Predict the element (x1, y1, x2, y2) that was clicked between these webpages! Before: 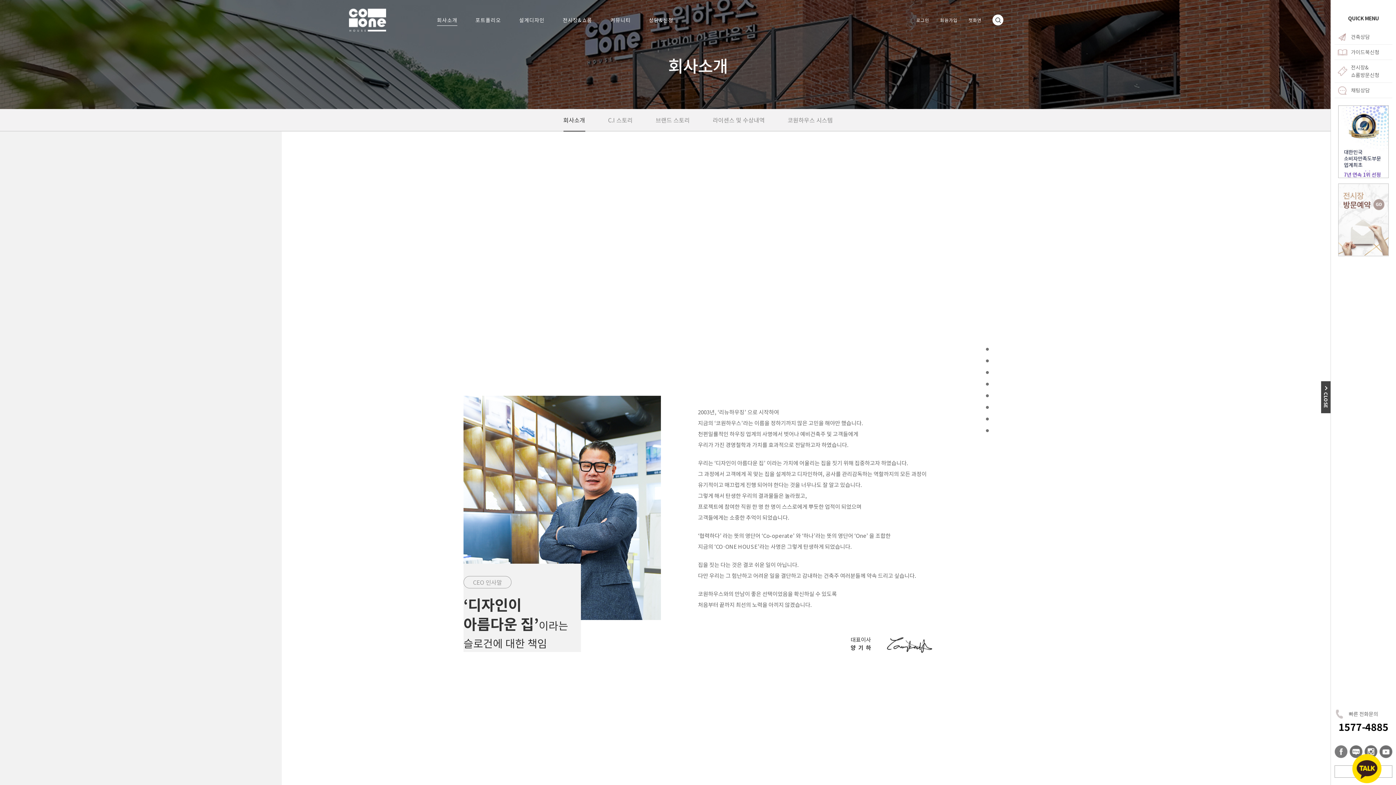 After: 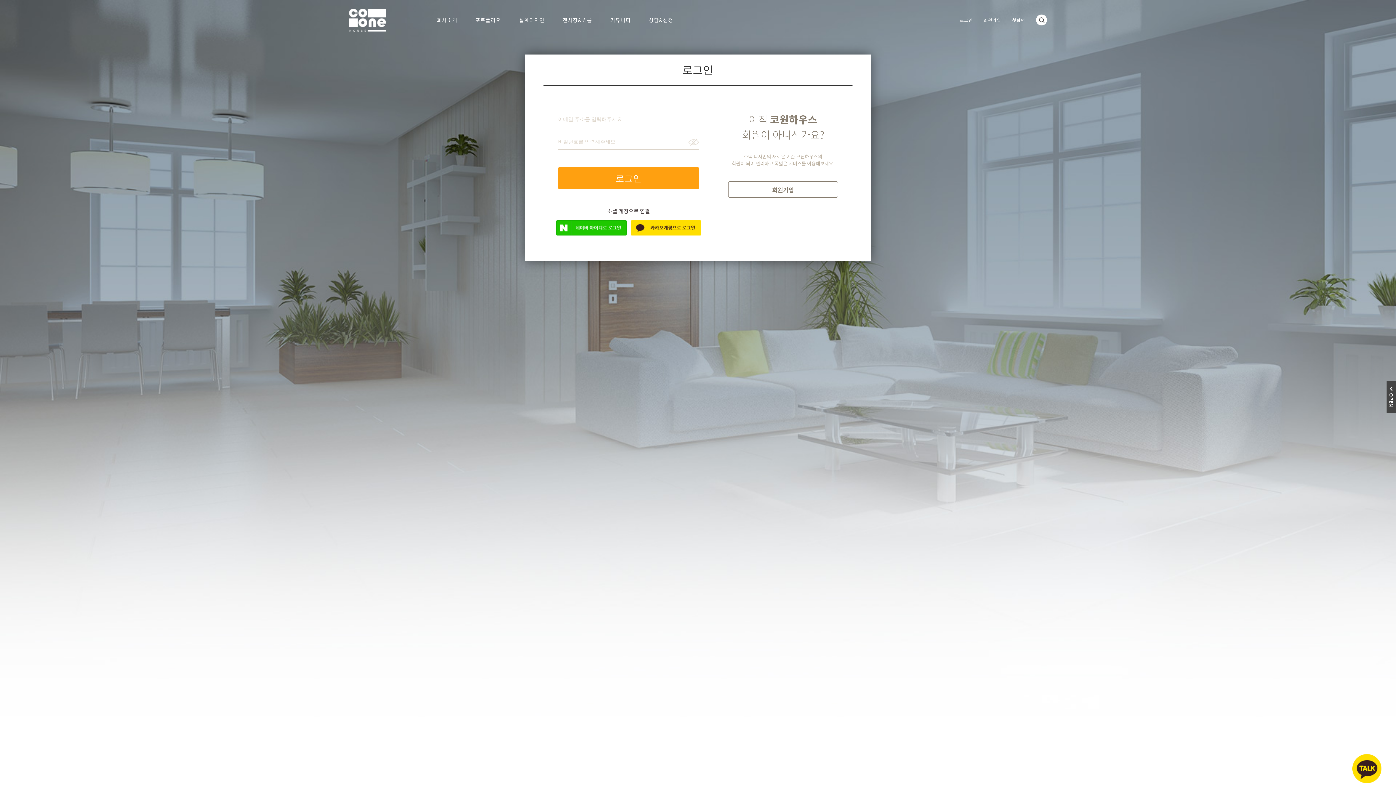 Action: label: 로그인 bbox: (916, 16, 929, 23)